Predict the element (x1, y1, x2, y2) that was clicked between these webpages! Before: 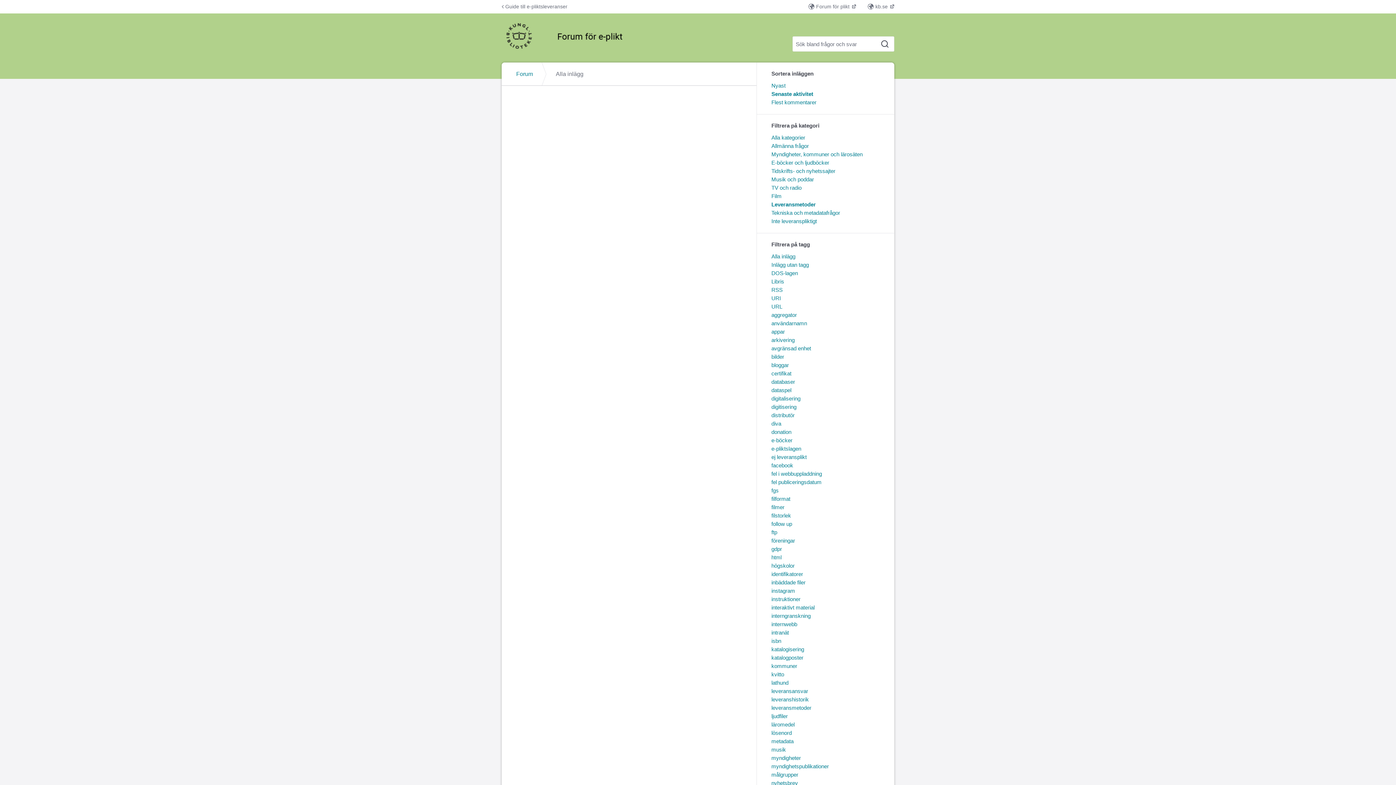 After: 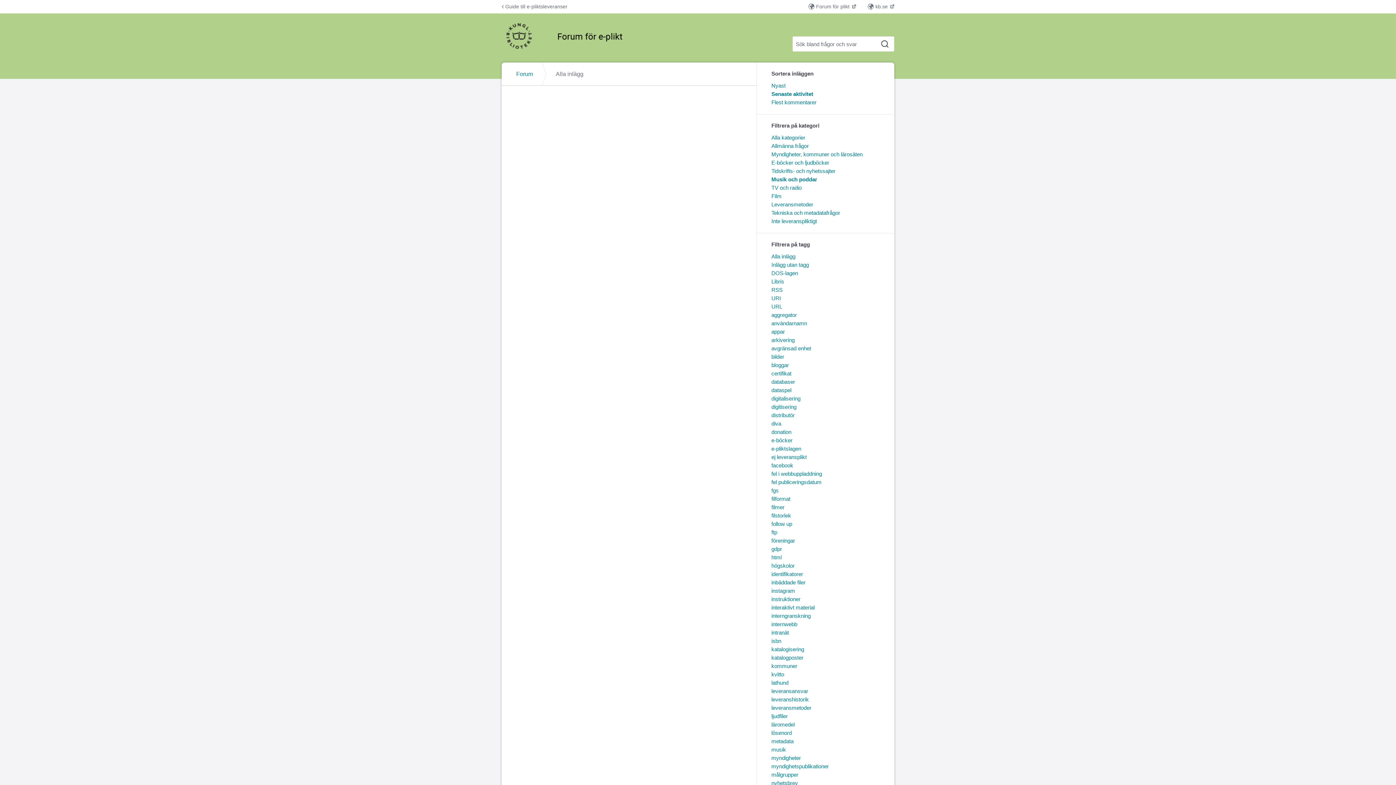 Action: label: Musik och poddar bbox: (771, 176, 814, 182)